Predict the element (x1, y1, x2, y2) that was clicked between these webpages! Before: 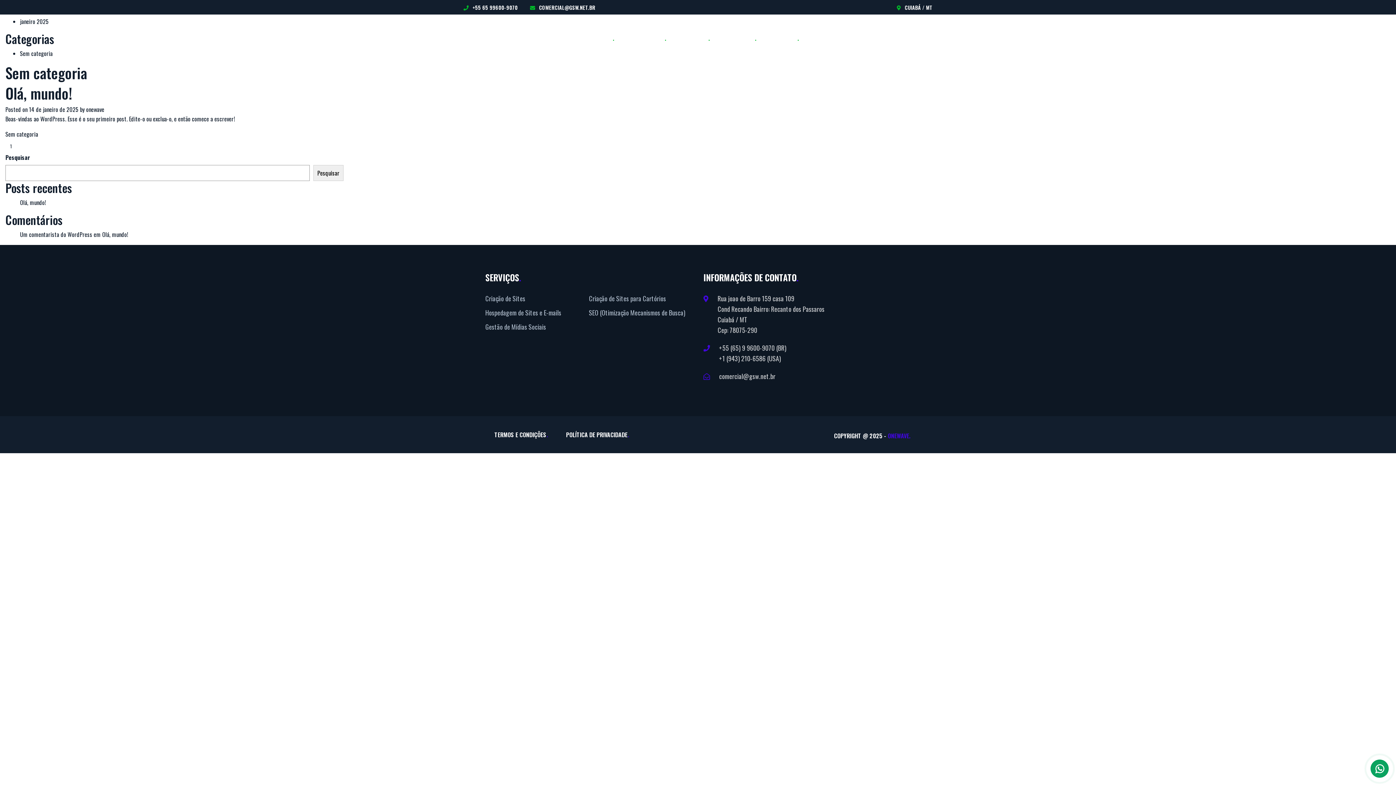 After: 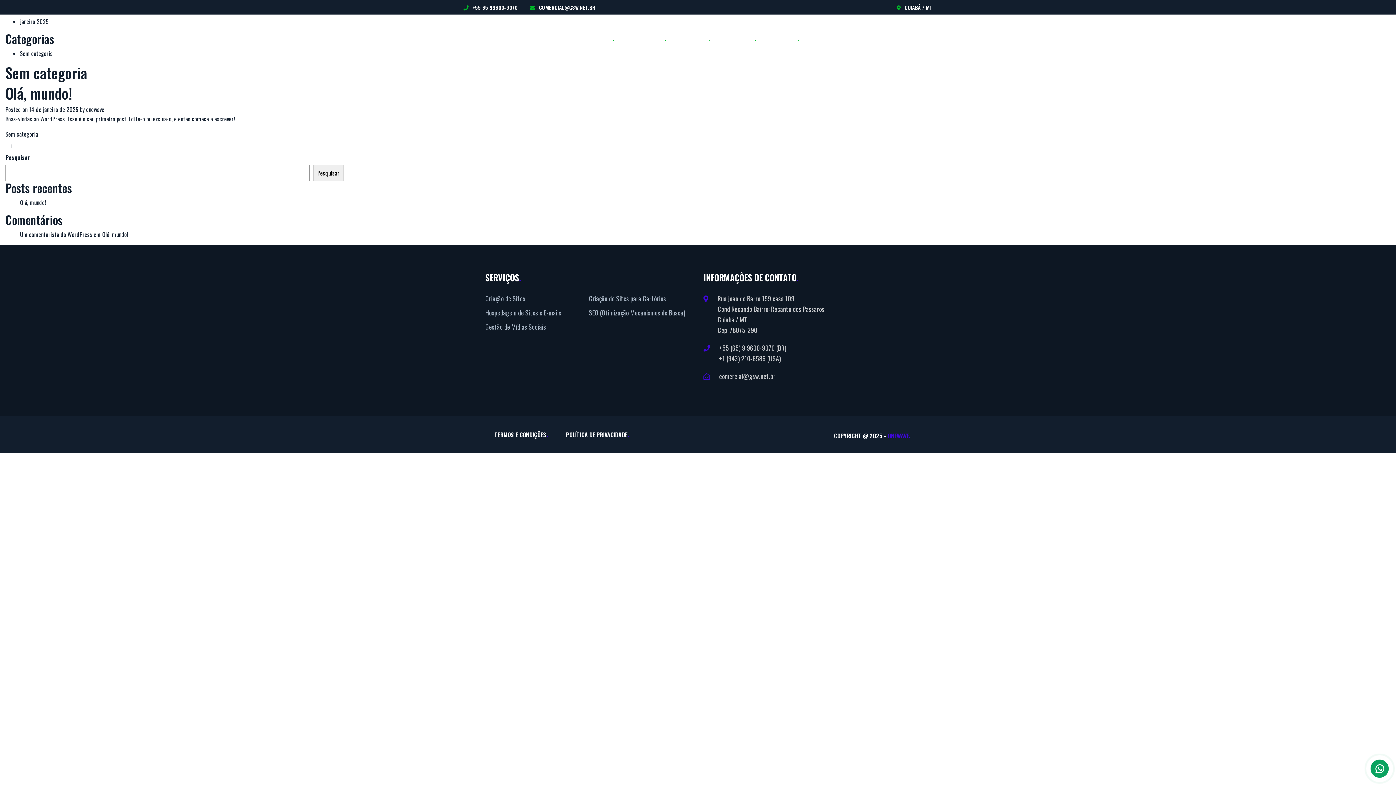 Action: label:  +55 65 99600-9070 bbox: (463, 3, 517, 11)